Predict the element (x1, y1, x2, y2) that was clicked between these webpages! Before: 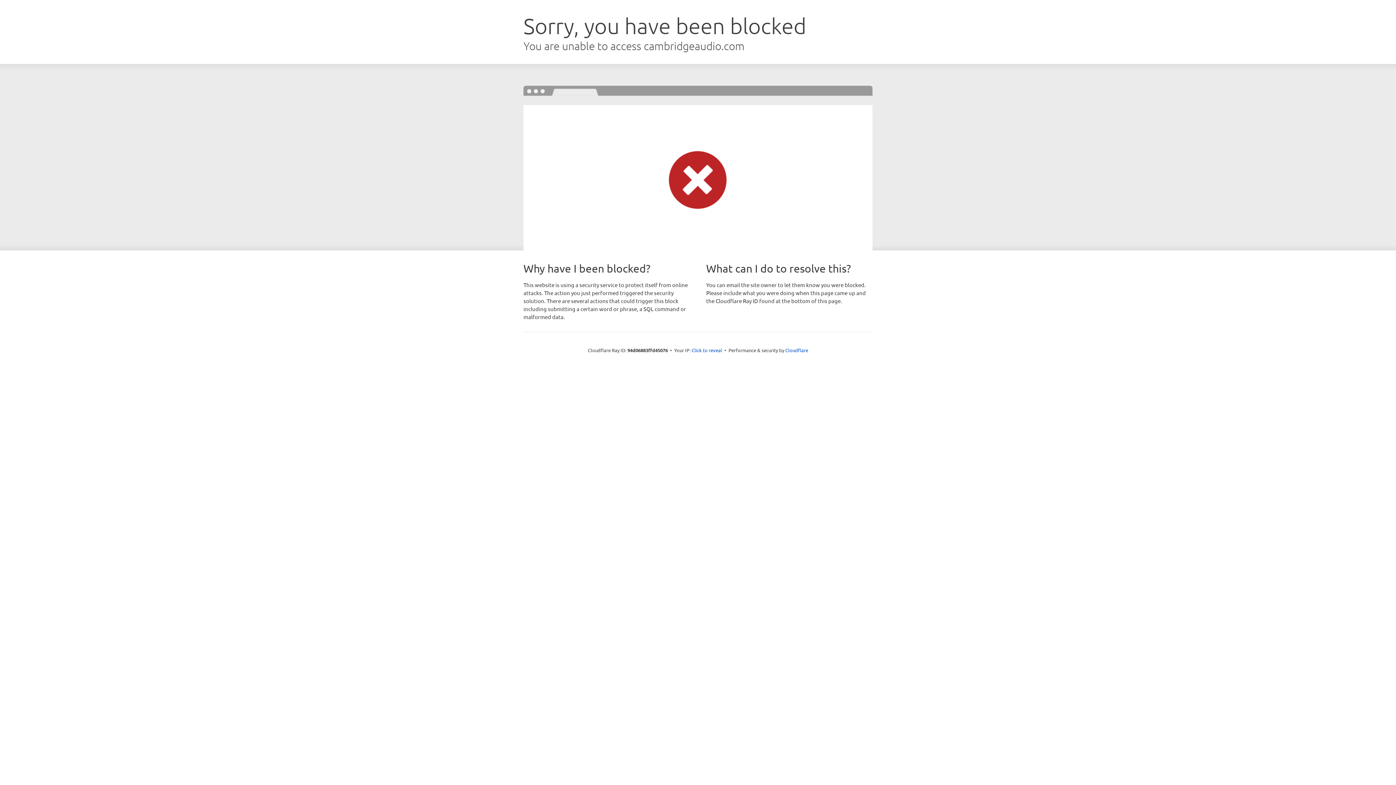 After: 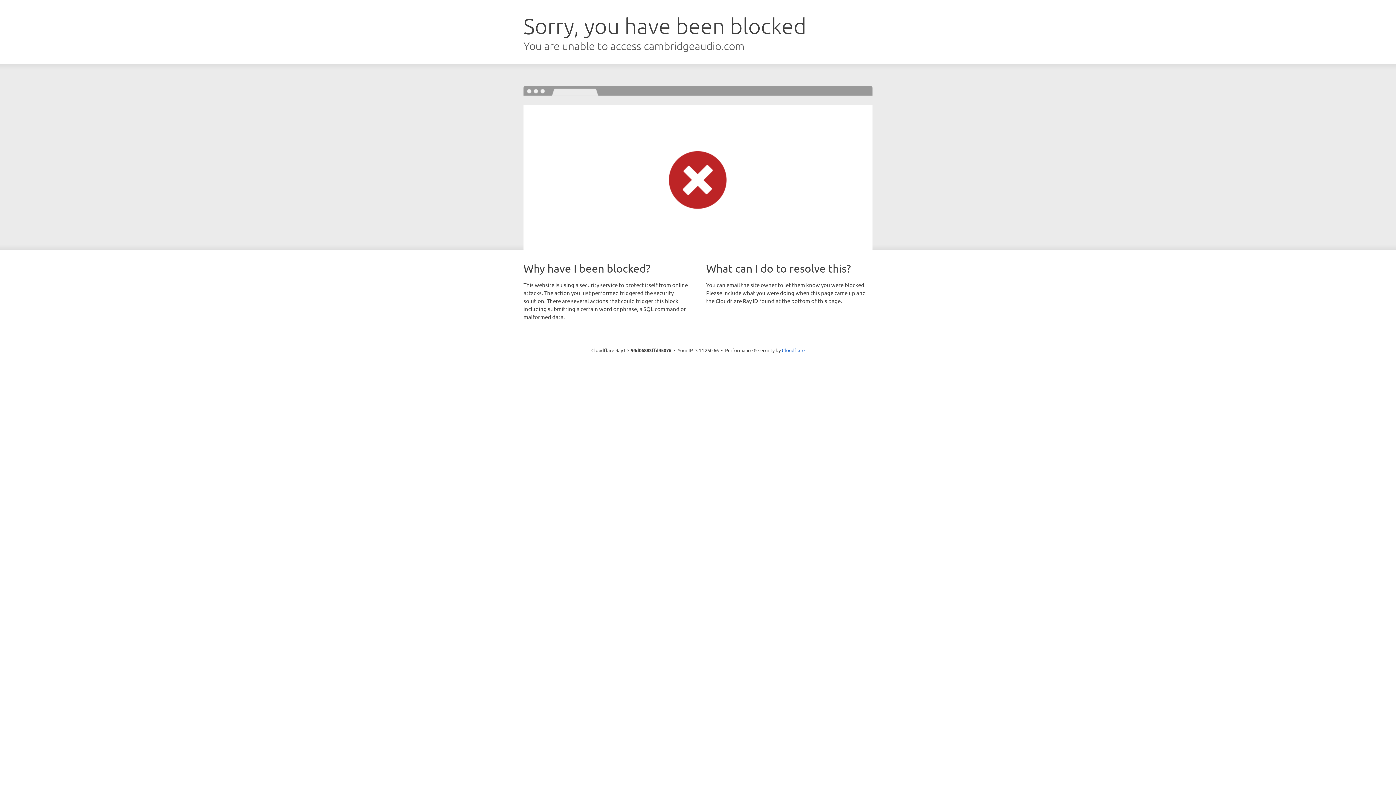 Action: label: Click to reveal bbox: (691, 346, 722, 353)